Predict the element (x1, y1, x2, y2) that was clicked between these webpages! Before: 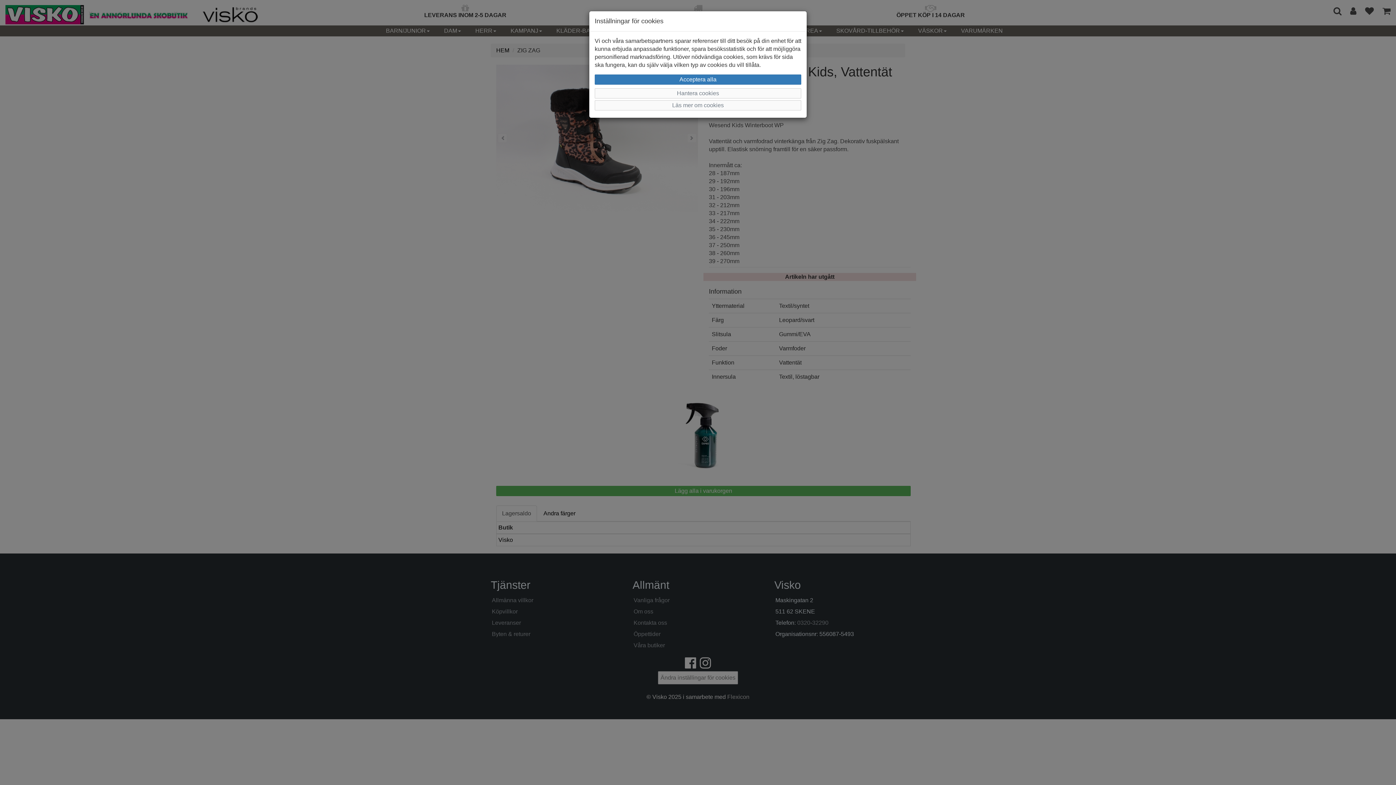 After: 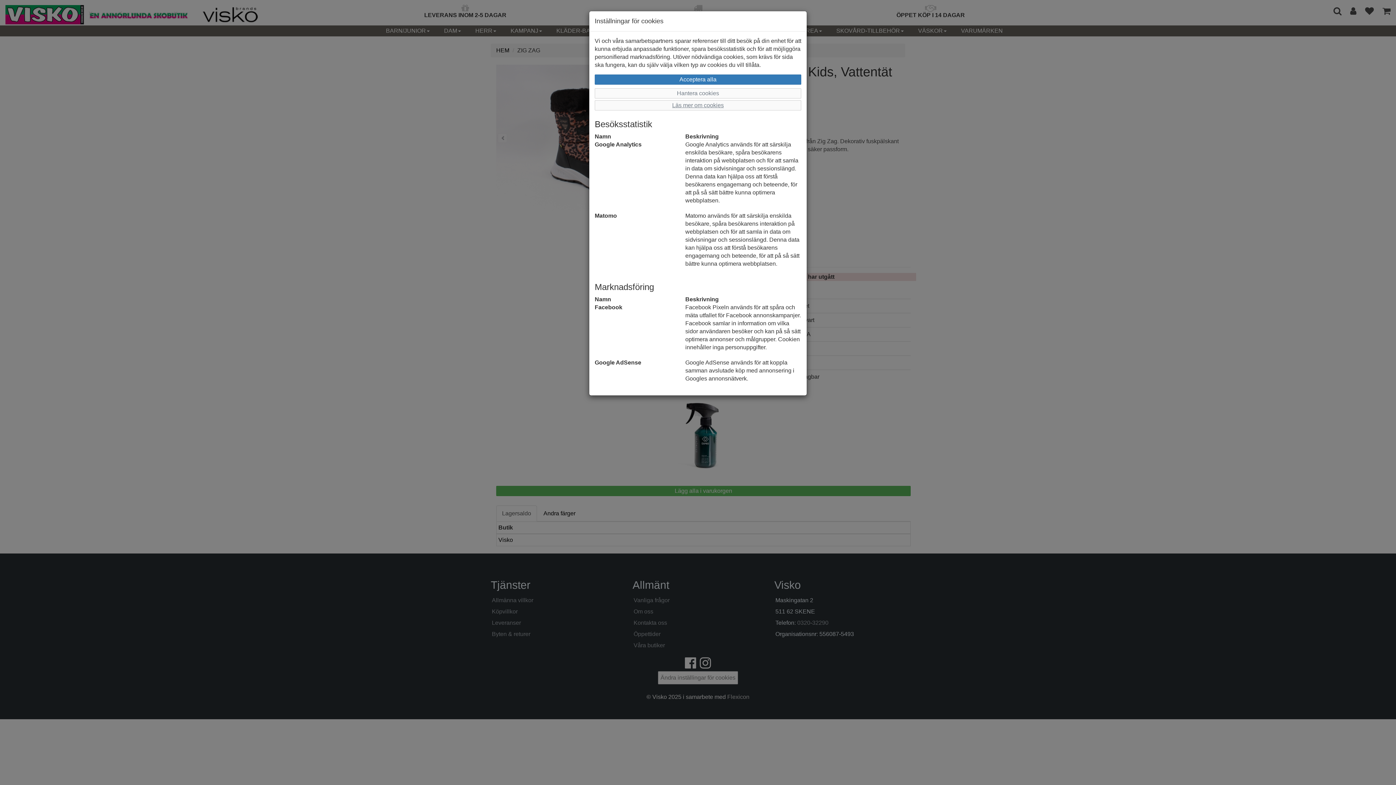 Action: label: Läs mer om cookies bbox: (594, 100, 801, 110)